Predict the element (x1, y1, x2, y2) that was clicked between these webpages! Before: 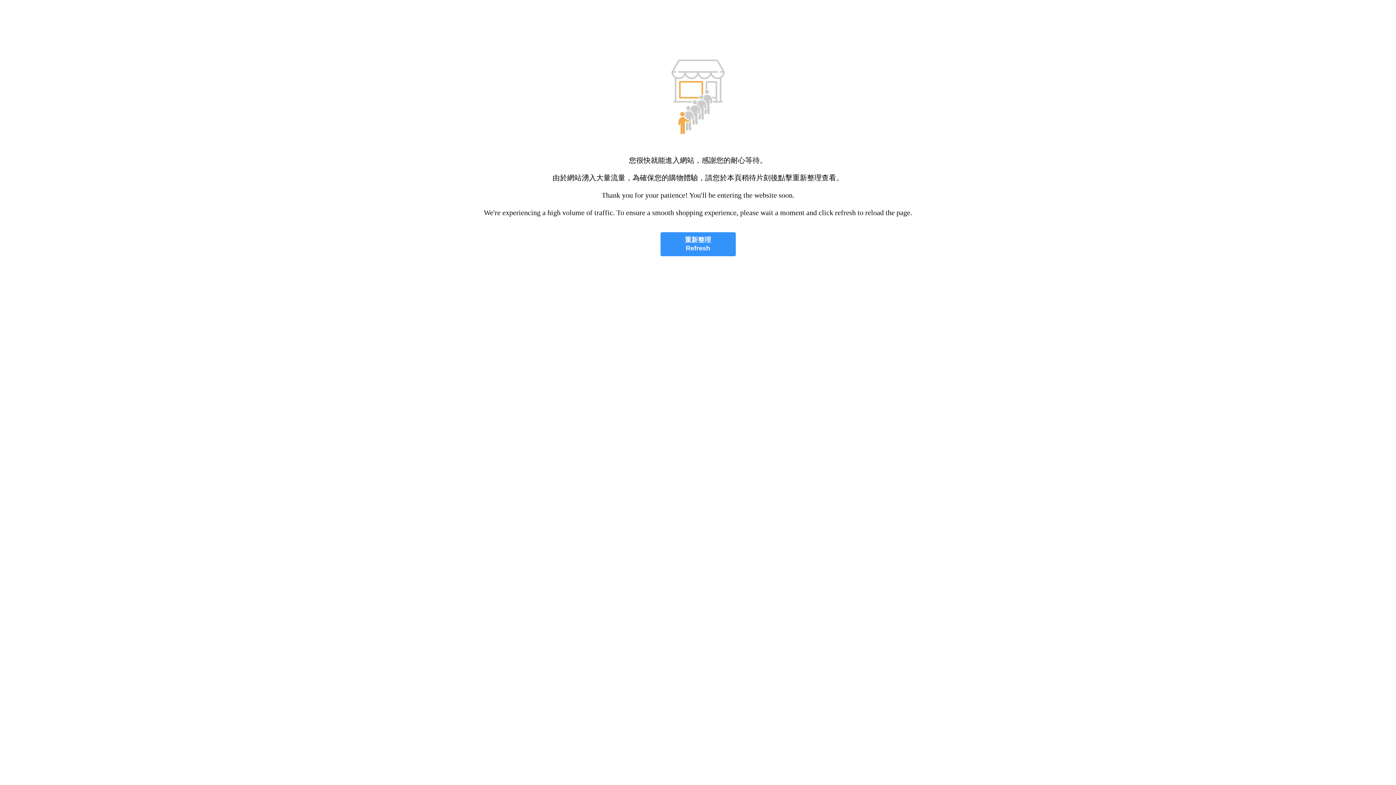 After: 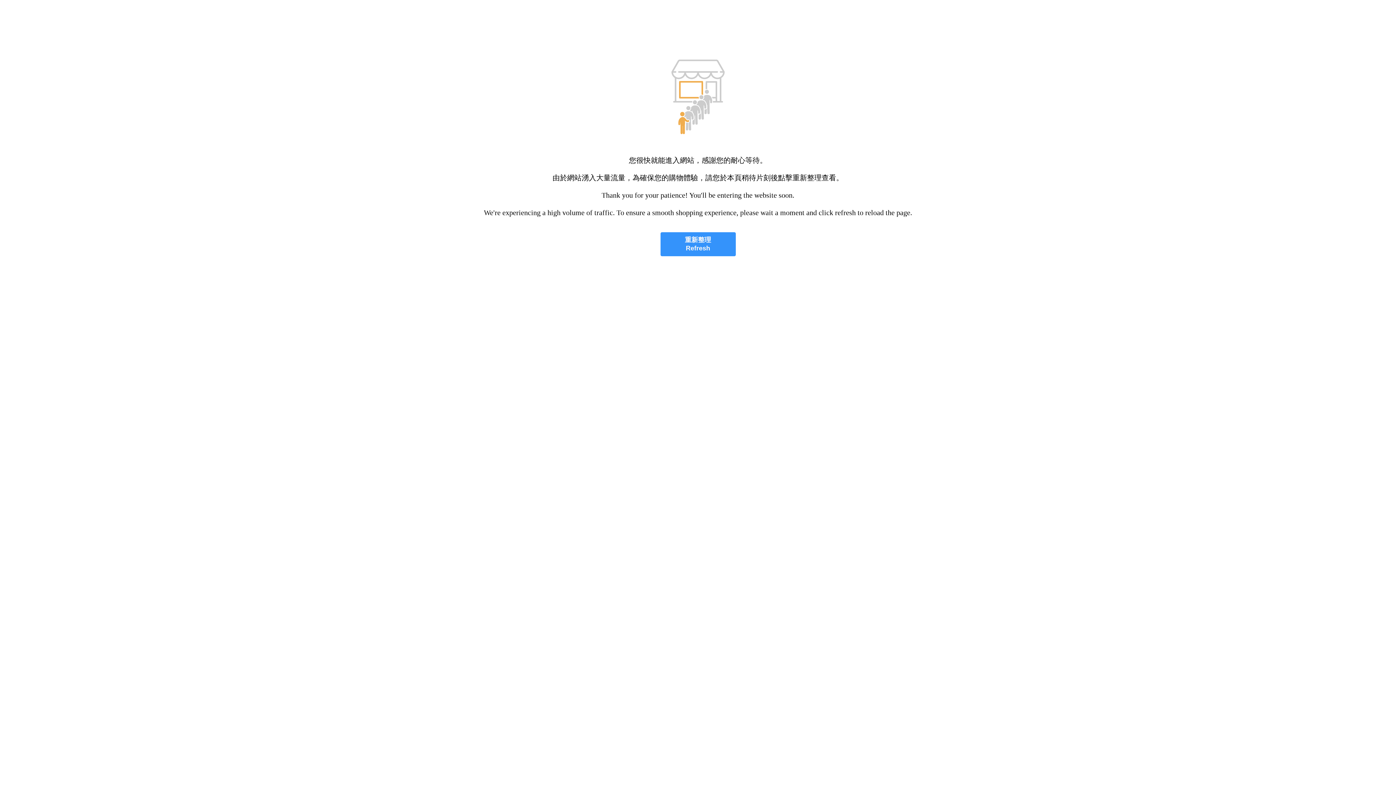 Action: label: 重新整理
Refresh bbox: (660, 232, 735, 256)